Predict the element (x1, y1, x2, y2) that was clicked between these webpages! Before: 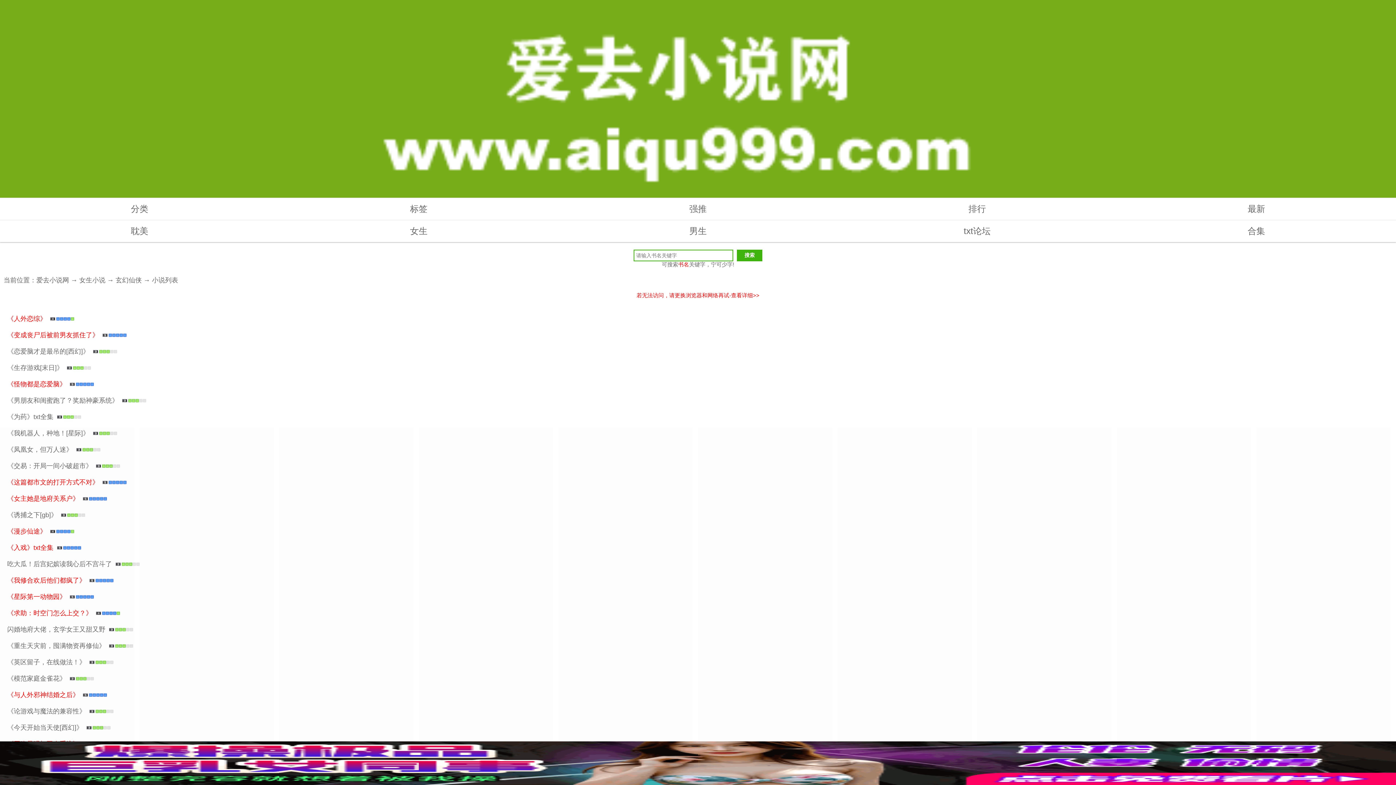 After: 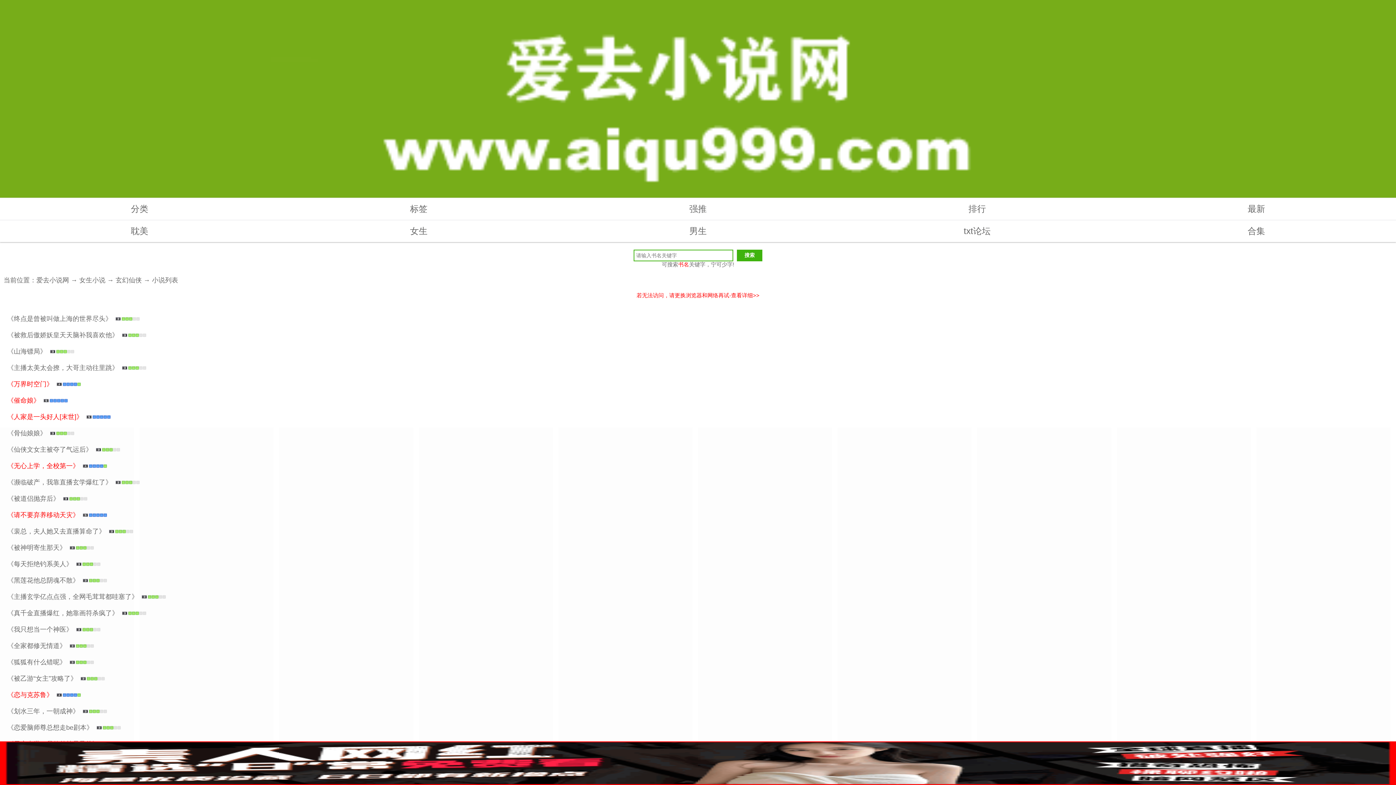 Action: bbox: (115, 276, 141, 283) label: 玄幻仙侠